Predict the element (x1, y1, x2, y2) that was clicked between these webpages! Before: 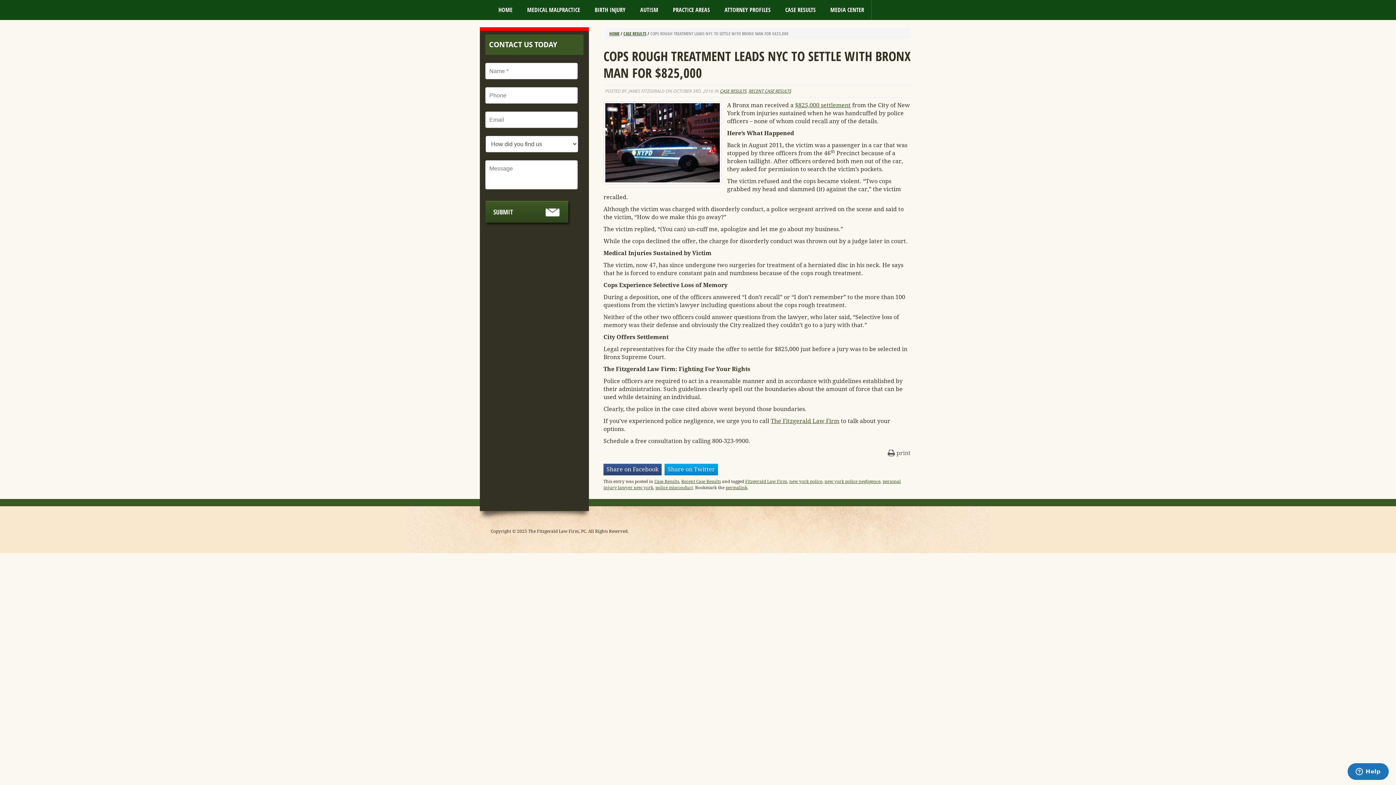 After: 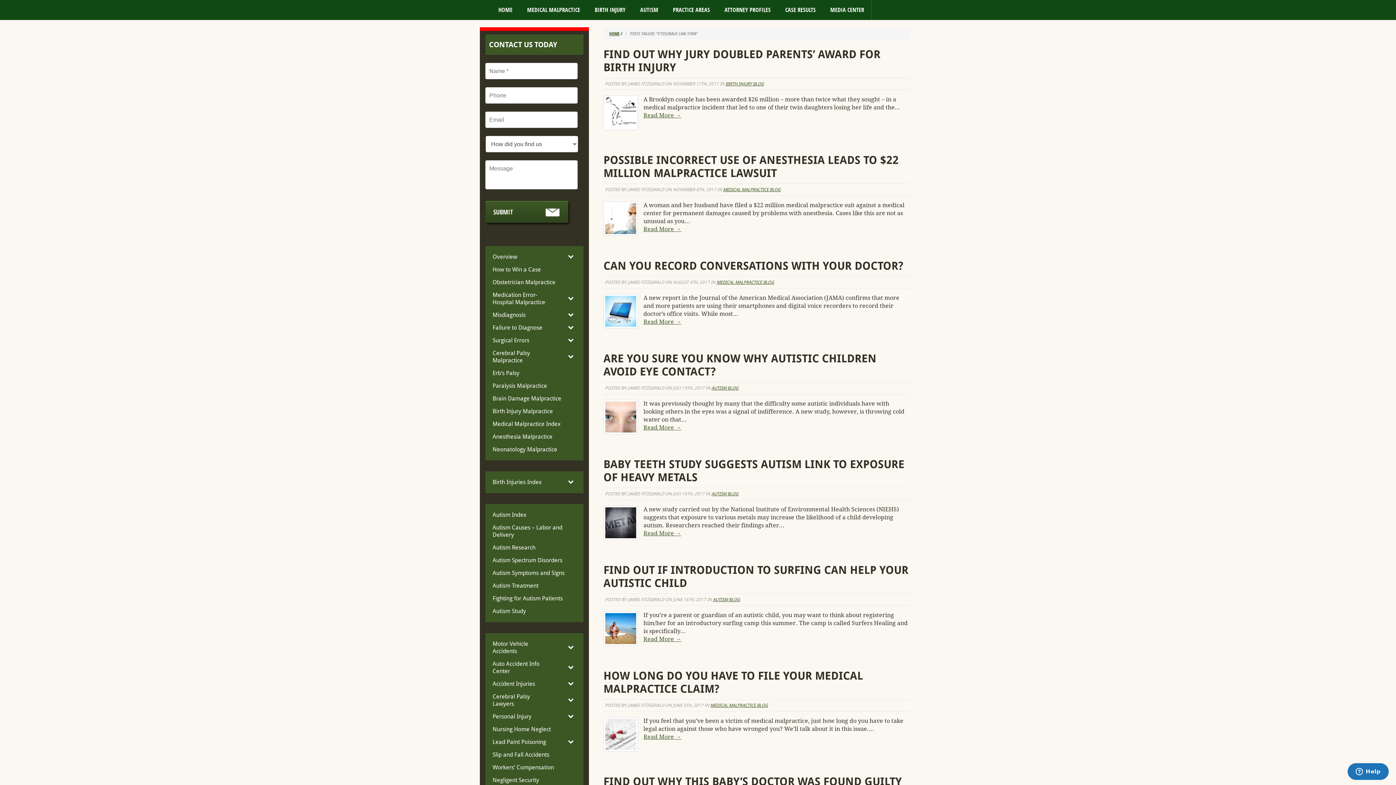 Action: label: Fitzgerald Law Firm bbox: (745, 479, 787, 484)